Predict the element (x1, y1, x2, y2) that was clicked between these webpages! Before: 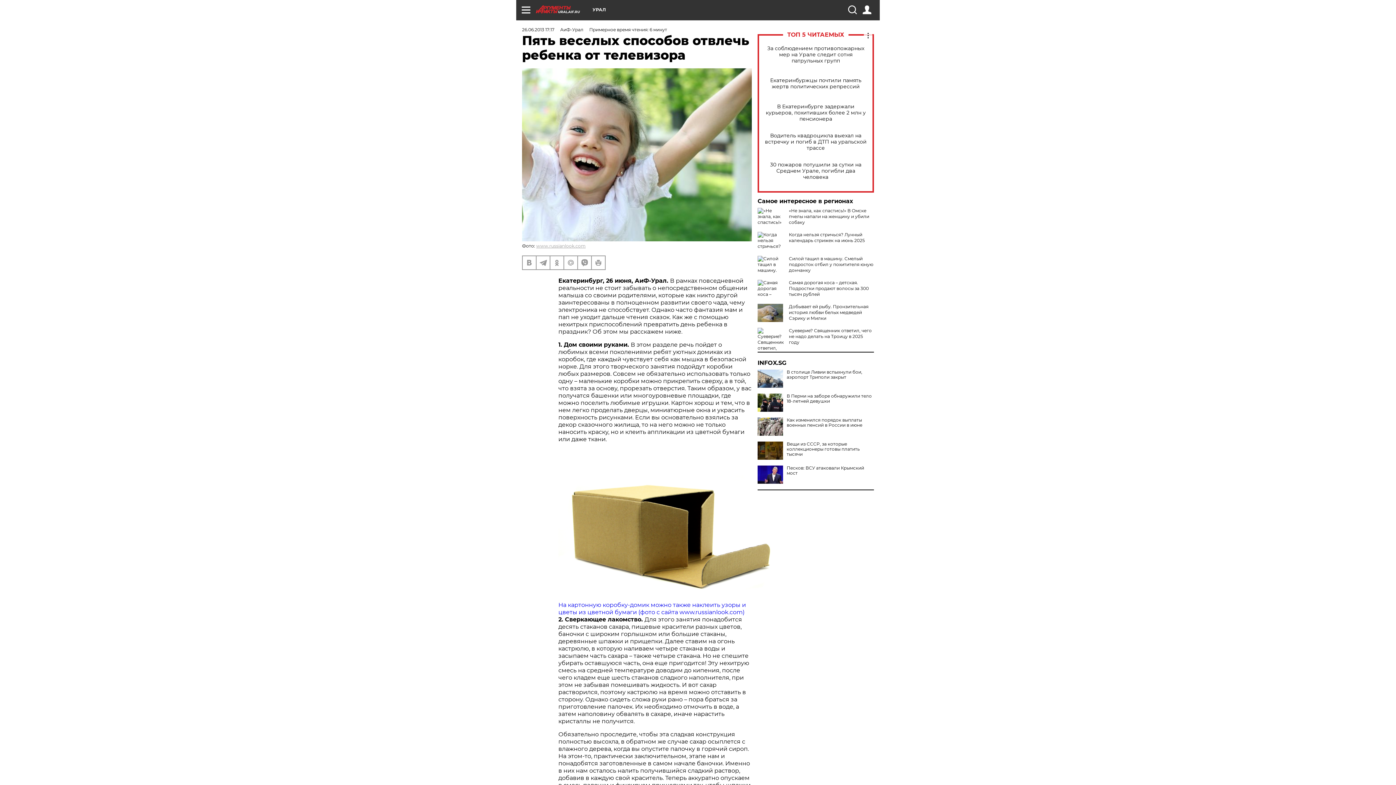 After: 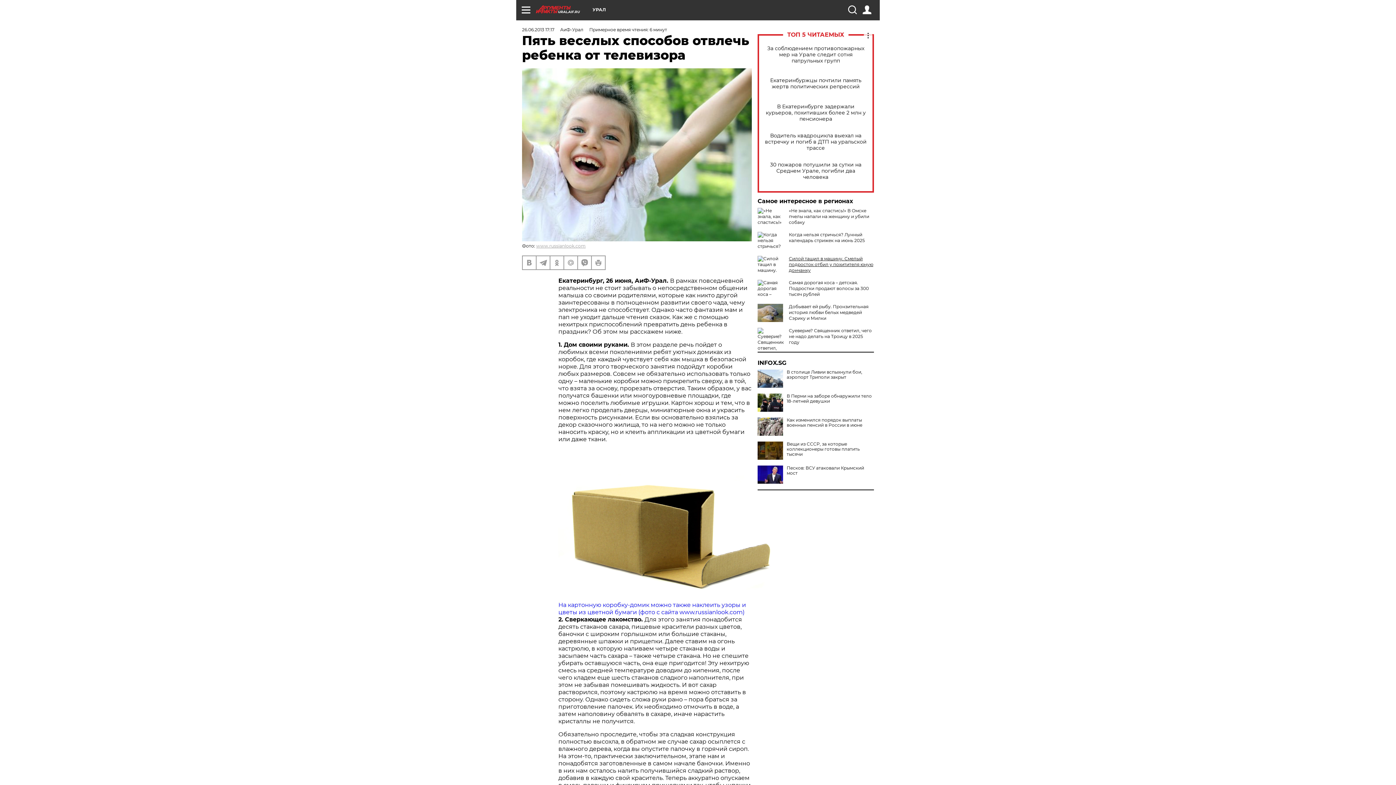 Action: bbox: (789, 256, 873, 273) label: Силой тащил в машину. Смелый подросток отбил у похитителя юную дончанку